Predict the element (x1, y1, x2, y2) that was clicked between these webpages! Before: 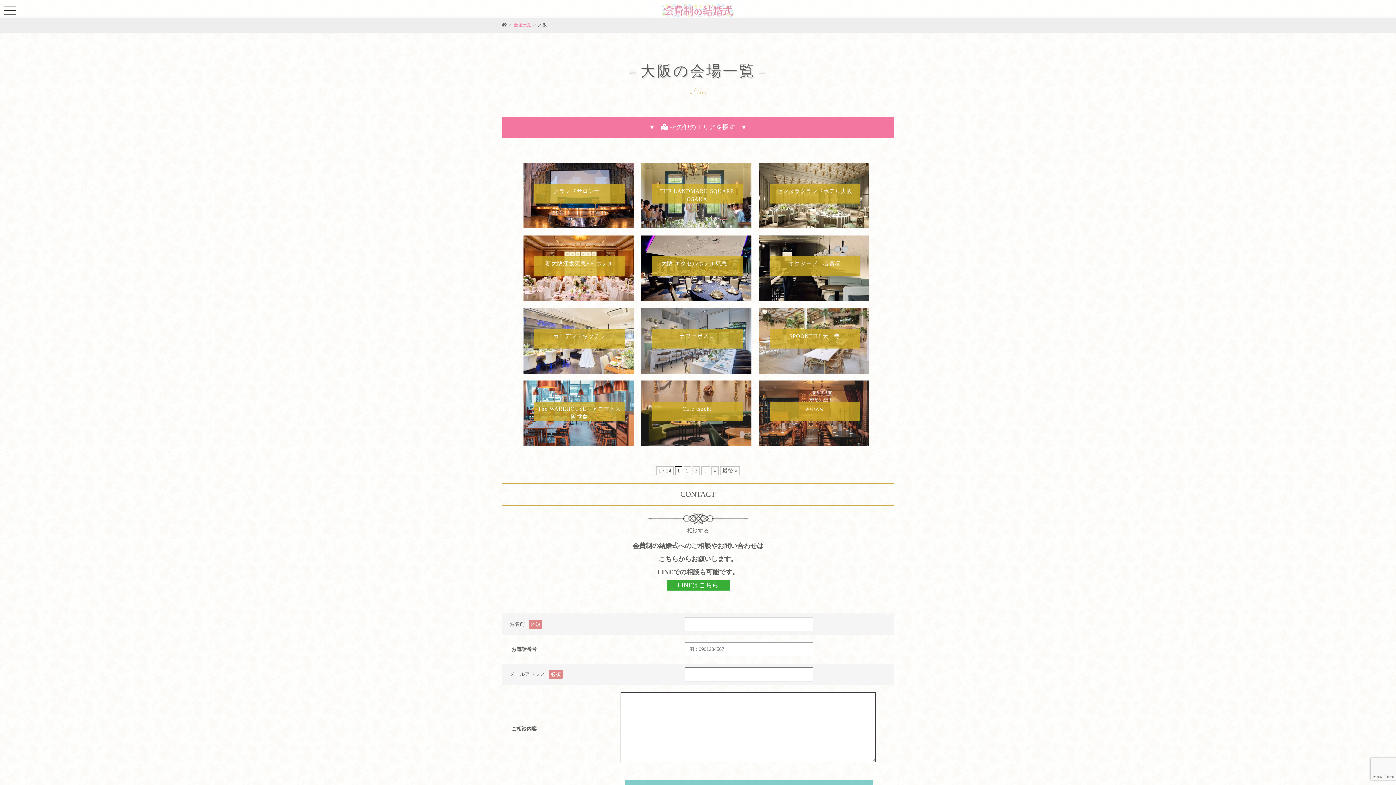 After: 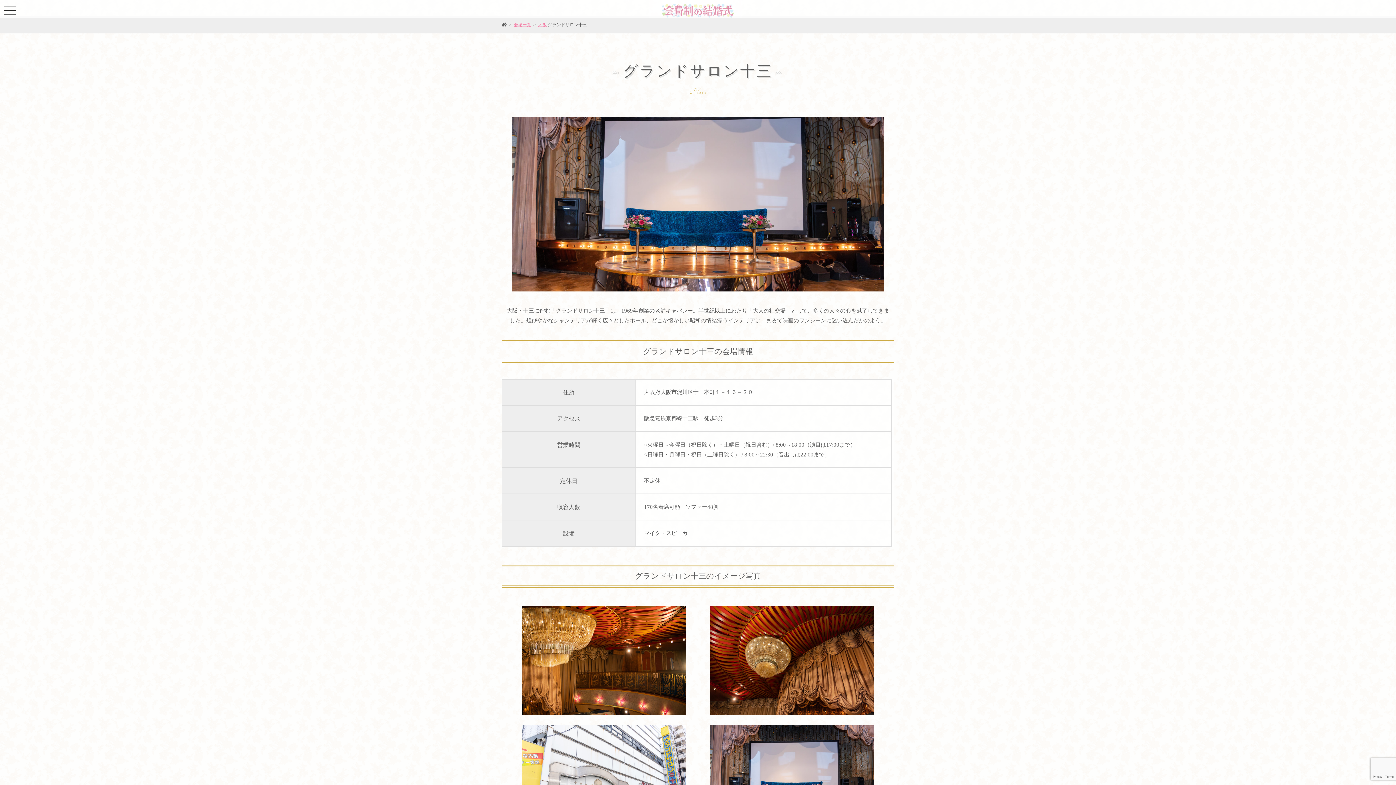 Action: label: グランドサロン十三 bbox: (523, 163, 634, 228)